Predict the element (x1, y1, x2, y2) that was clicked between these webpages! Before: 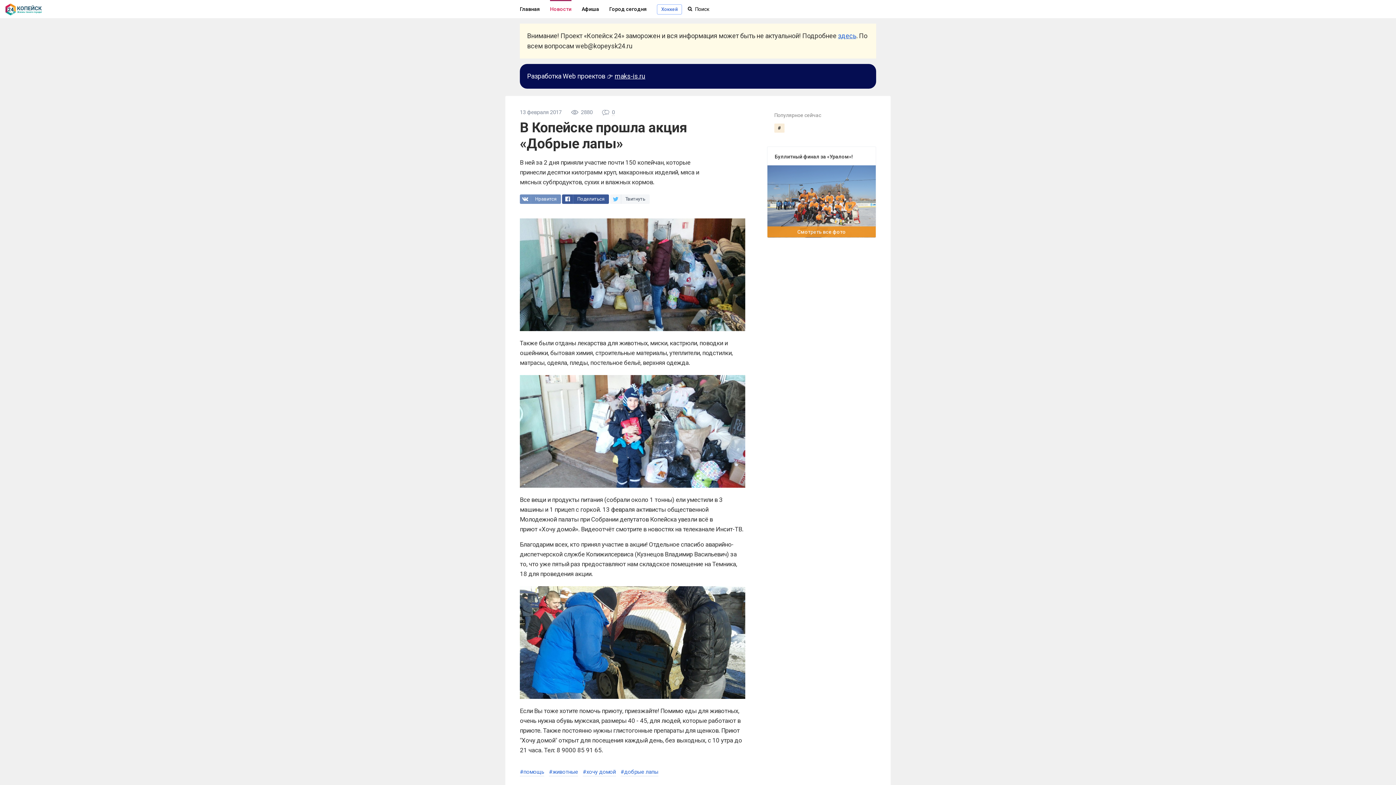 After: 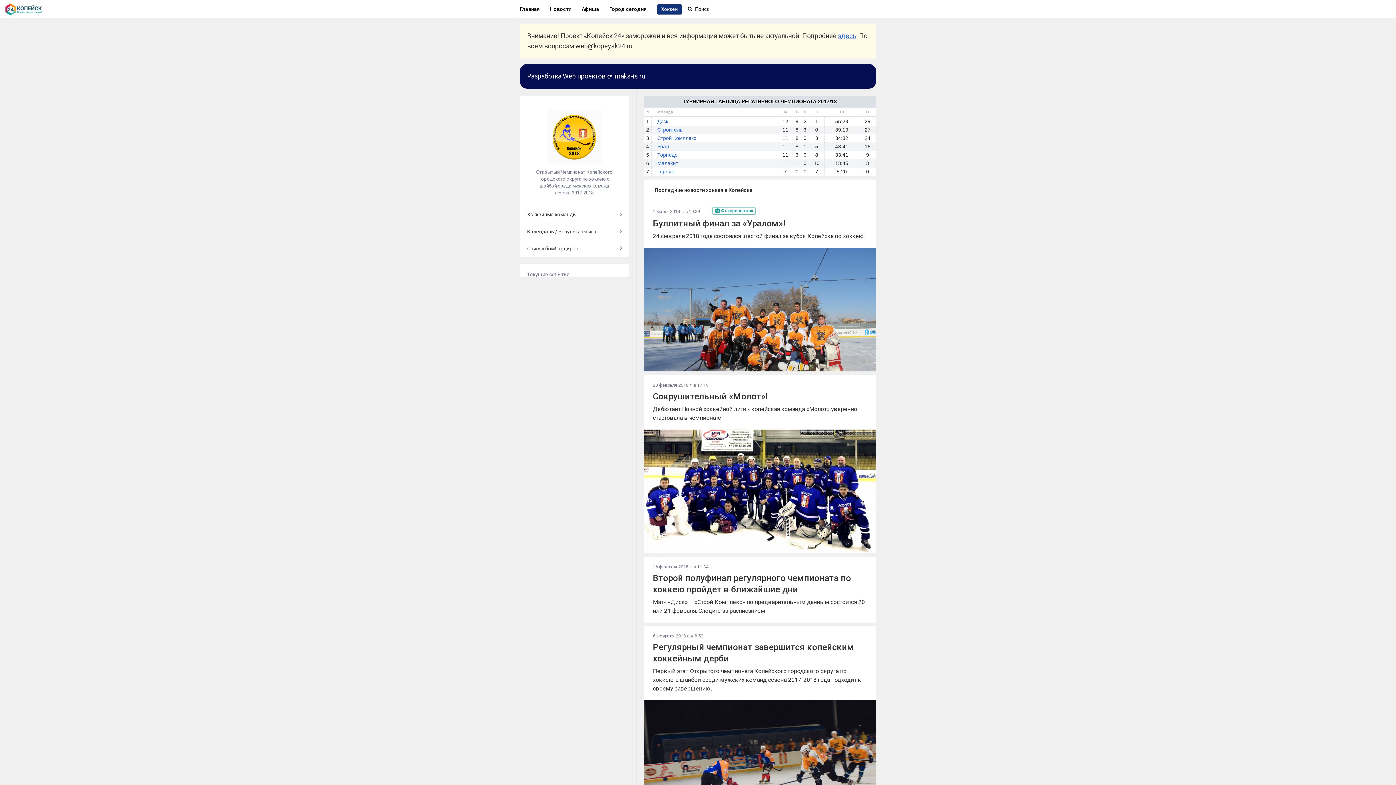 Action: bbox: (657, 4, 682, 14) label: Хоккей